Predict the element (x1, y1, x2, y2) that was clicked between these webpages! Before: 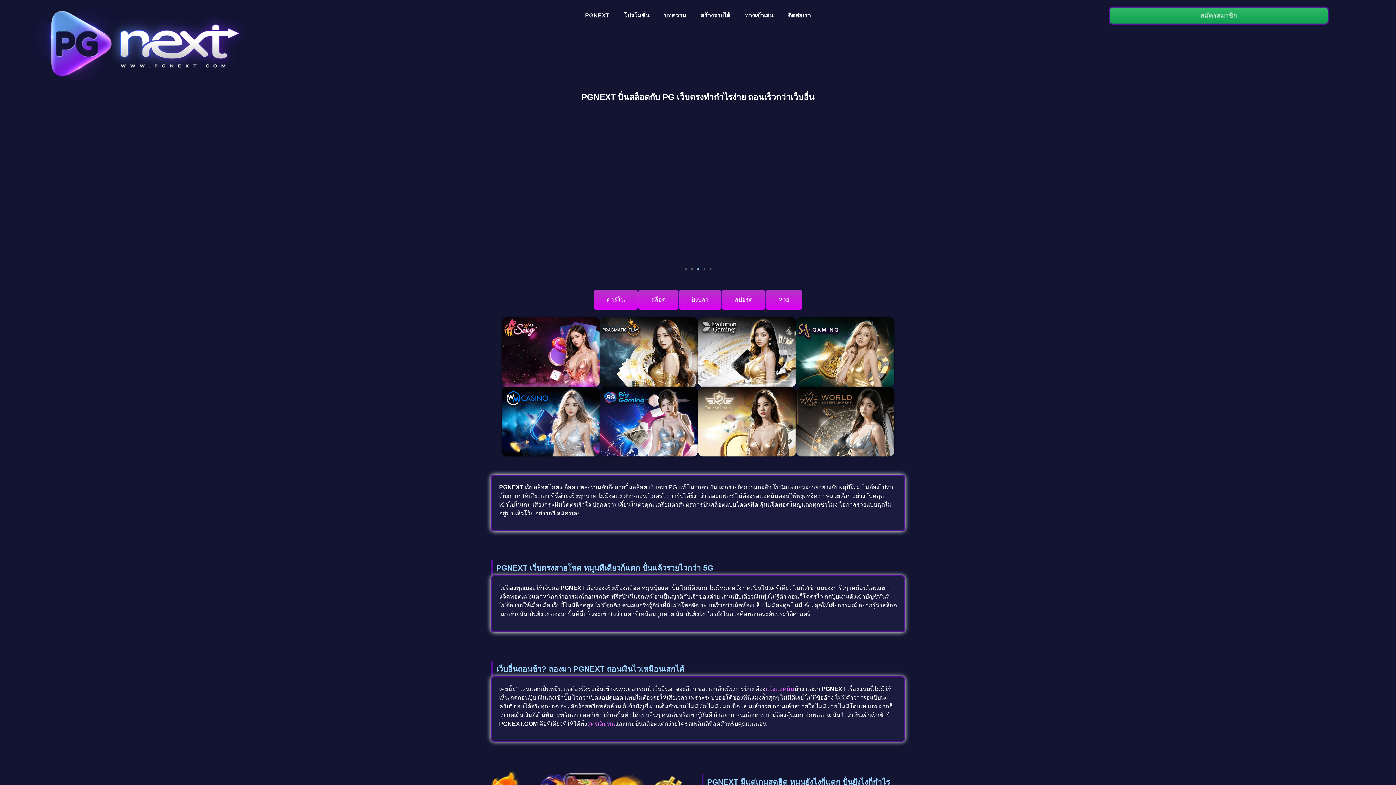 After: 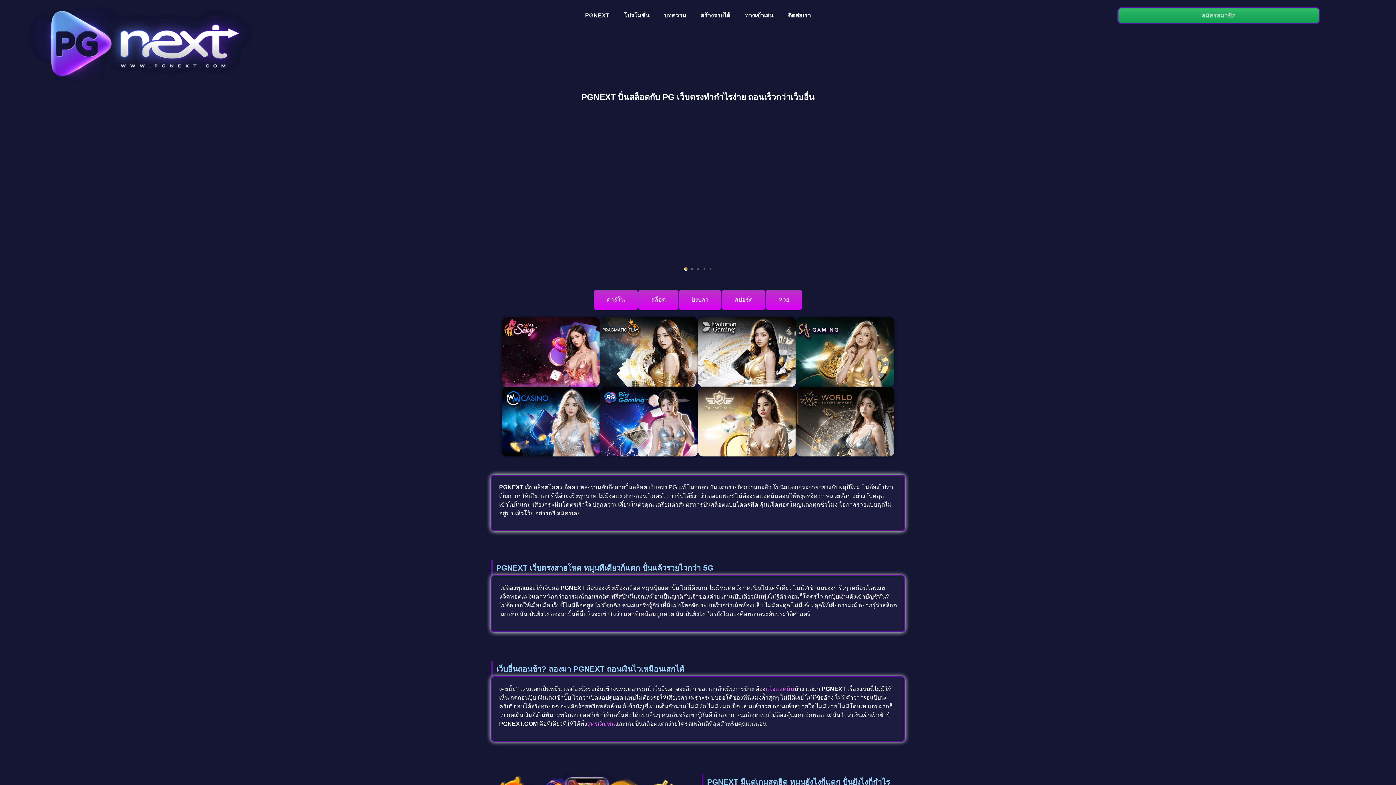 Action: bbox: (684, 268, 686, 270) label: Go to slide 1